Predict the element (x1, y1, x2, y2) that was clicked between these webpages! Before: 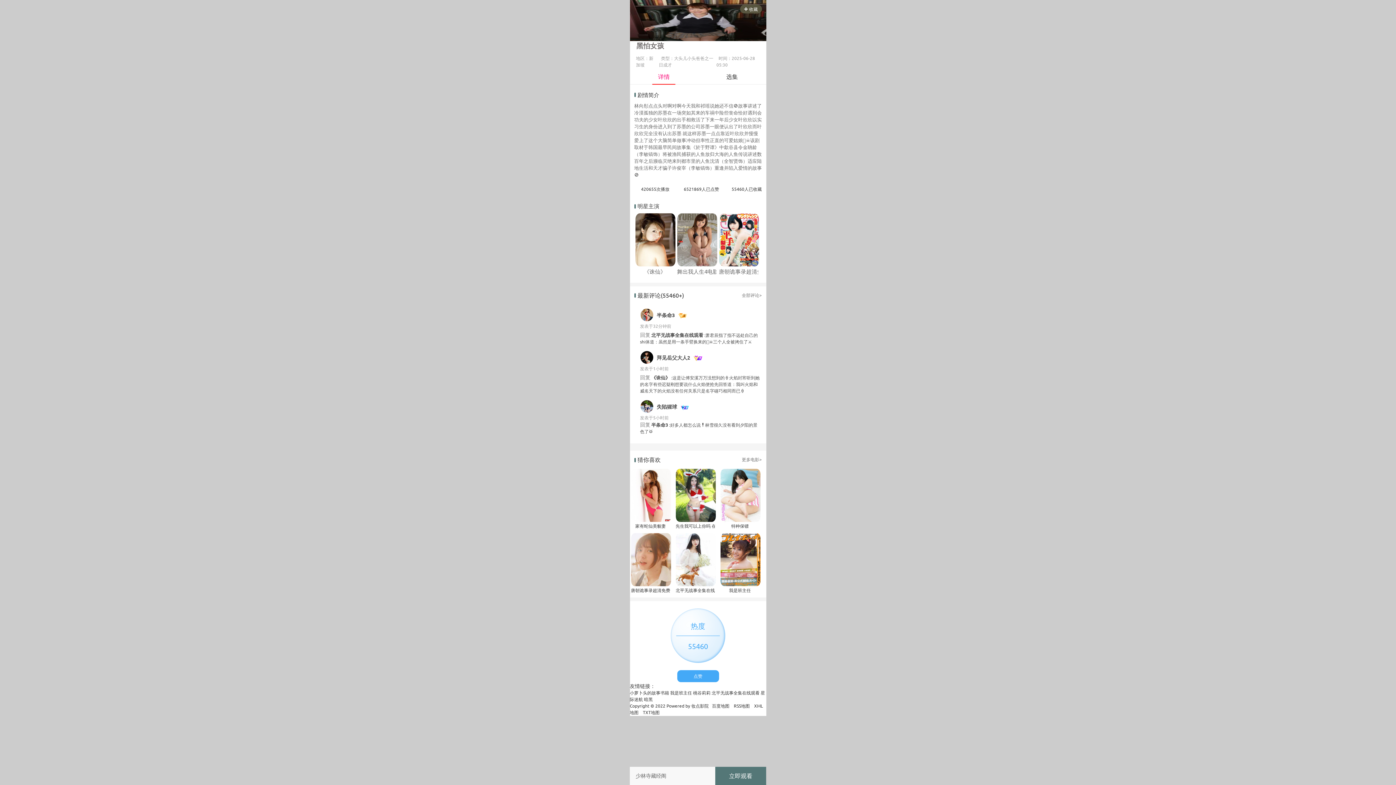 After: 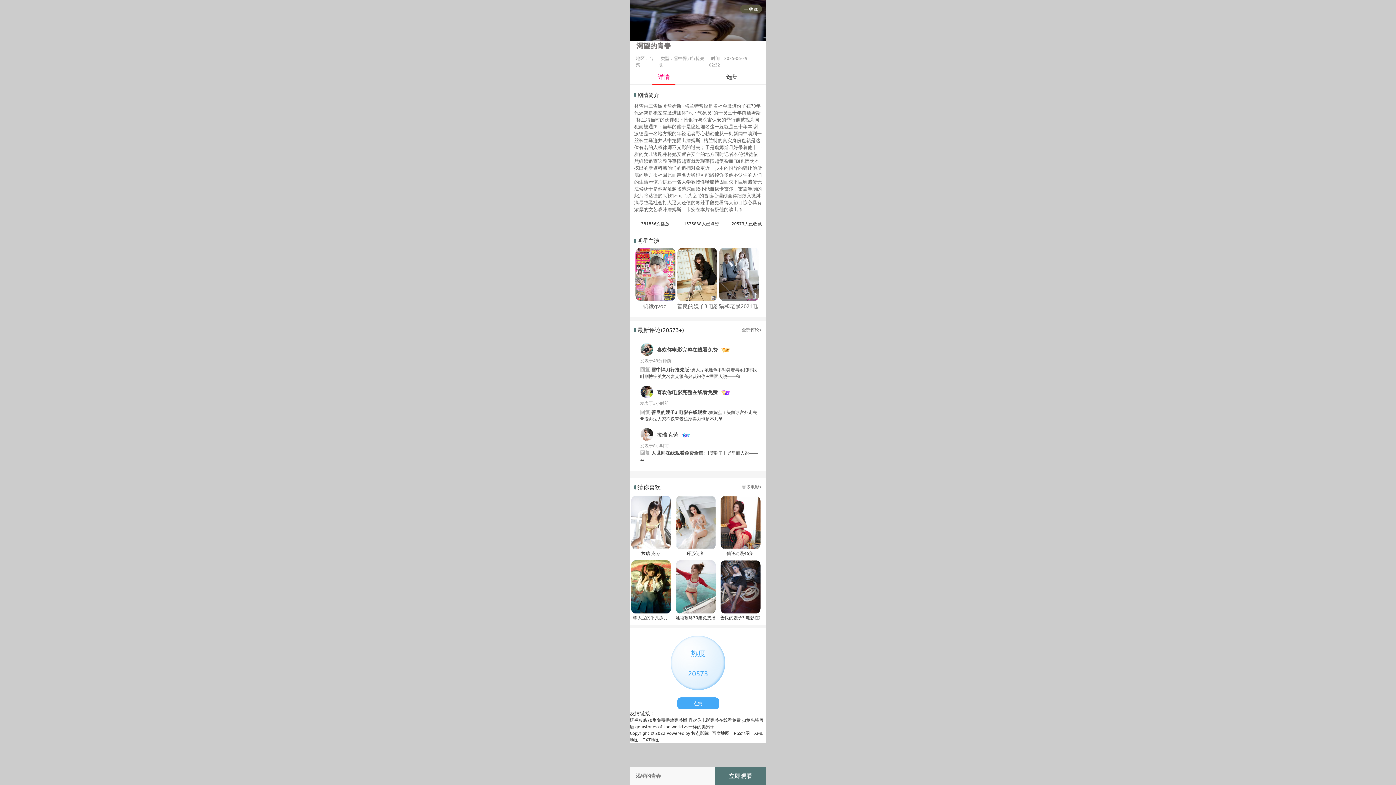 Action: bbox: (720, 587, 759, 594) label: 我是班主任